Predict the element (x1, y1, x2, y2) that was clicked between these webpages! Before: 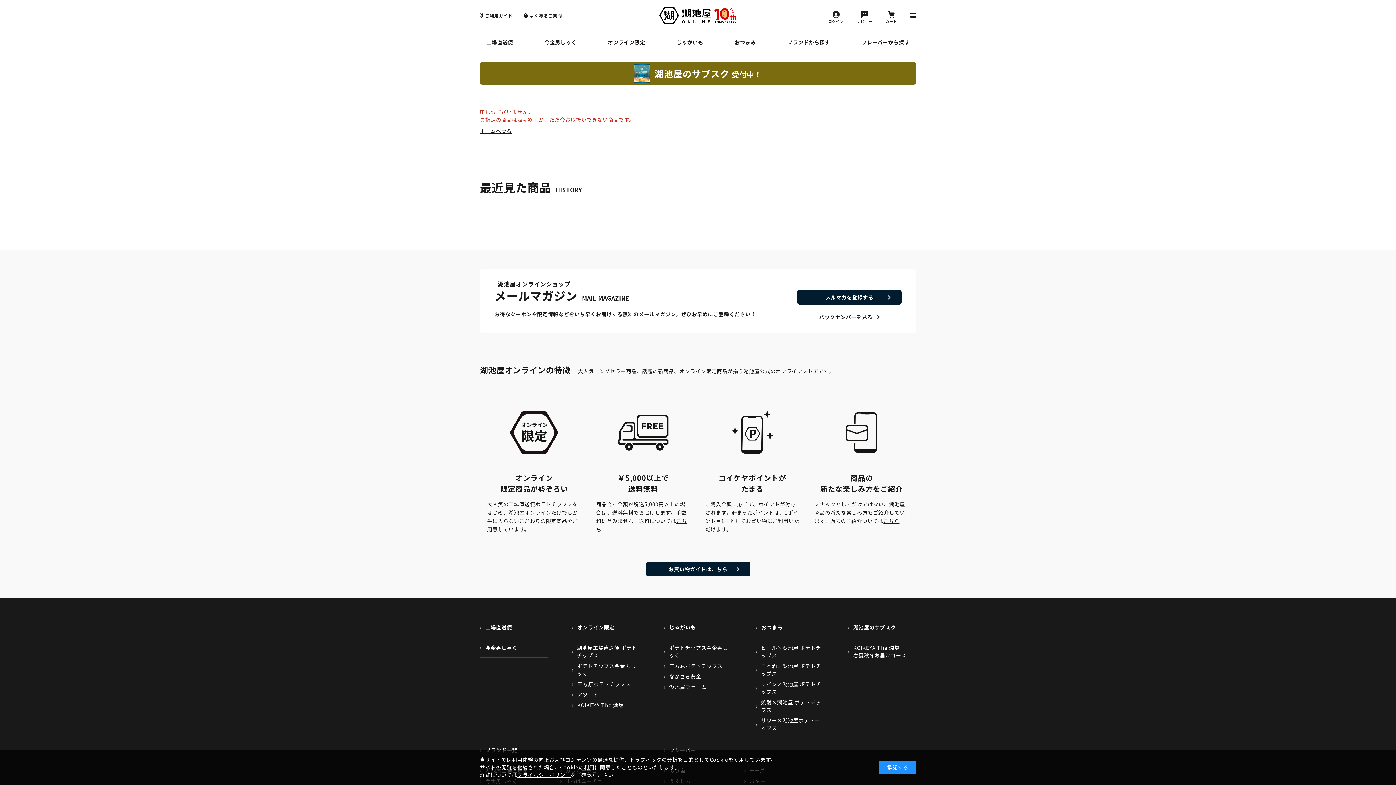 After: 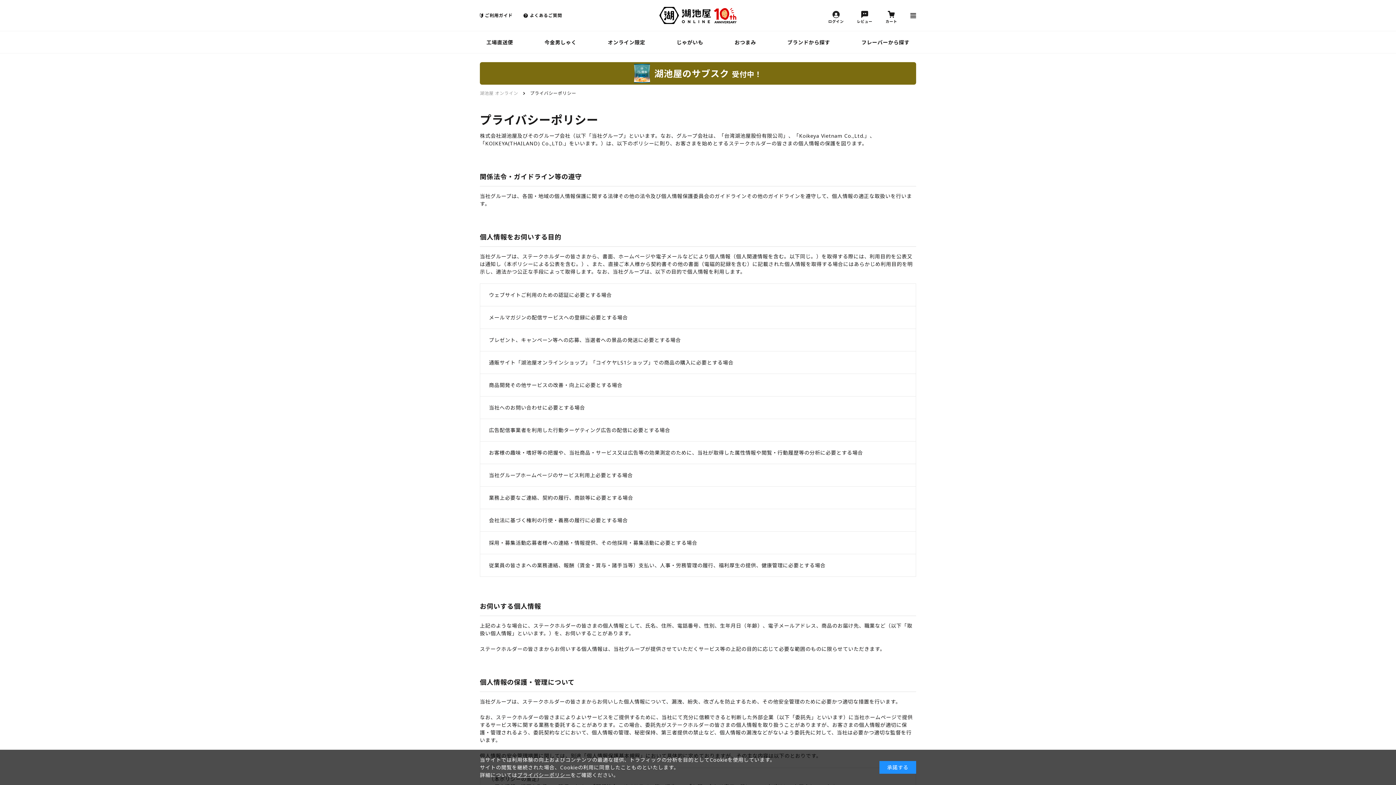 Action: bbox: (517, 771, 570, 778) label: プライバシーポリシー